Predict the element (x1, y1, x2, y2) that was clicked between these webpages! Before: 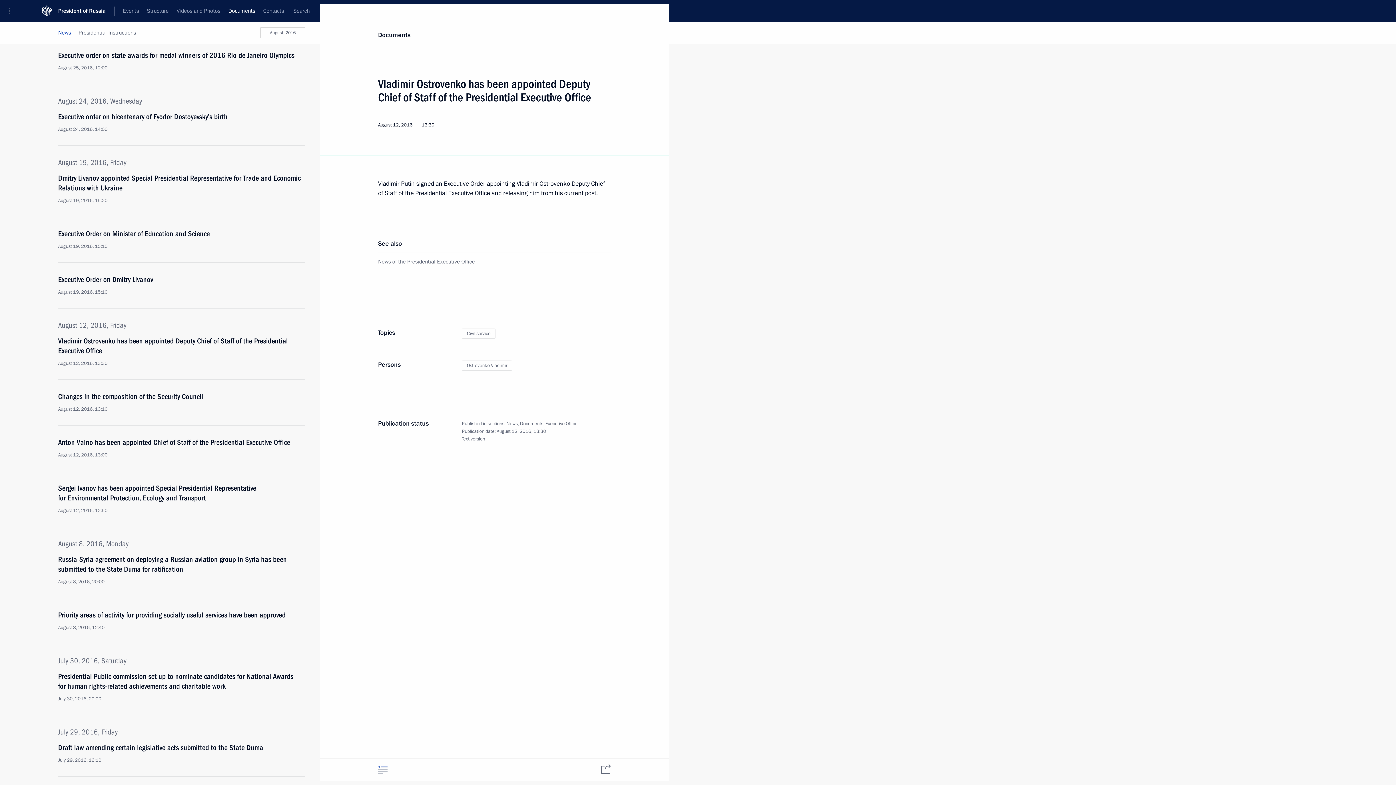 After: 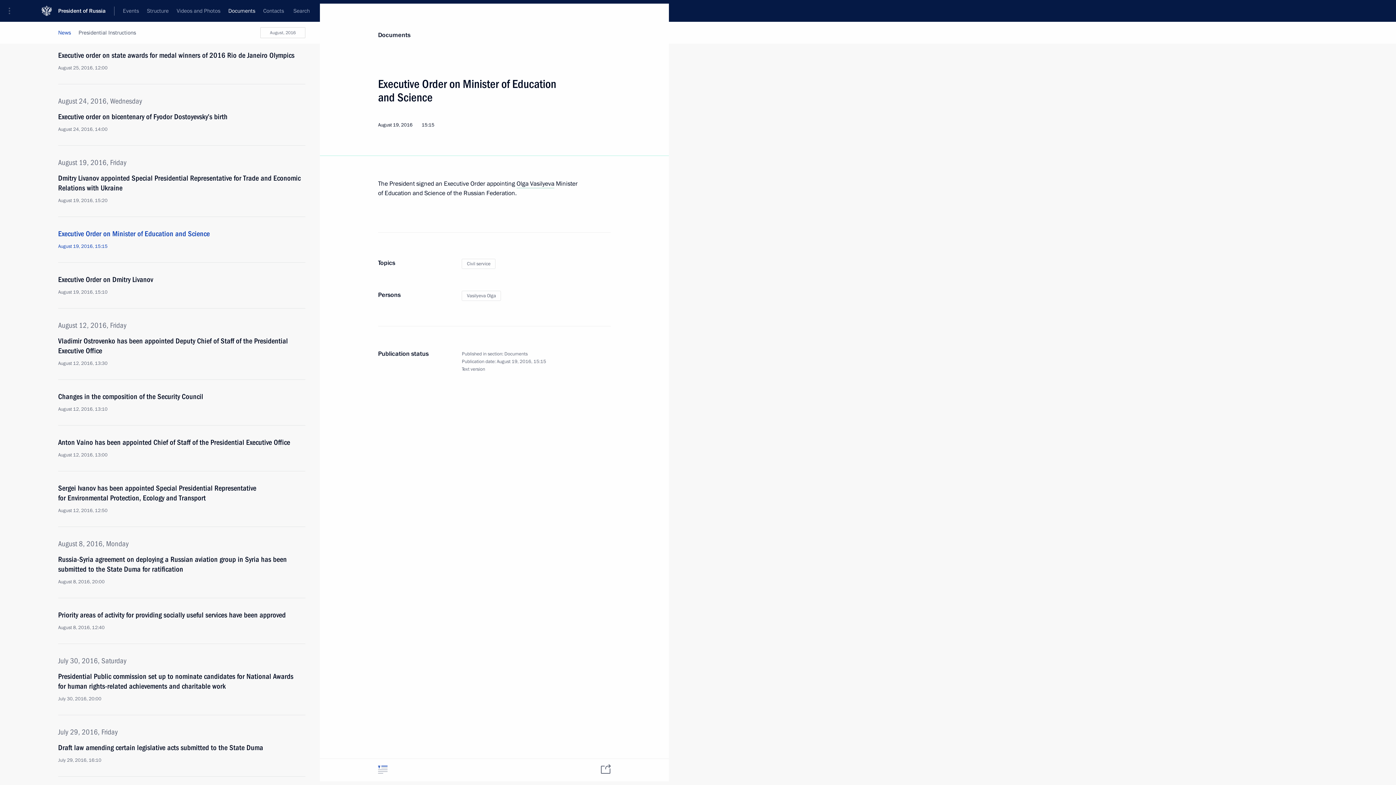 Action: bbox: (58, 229, 305, 249) label: Executive Order on Minister of Education and Science
August 19, 2016, 15:15